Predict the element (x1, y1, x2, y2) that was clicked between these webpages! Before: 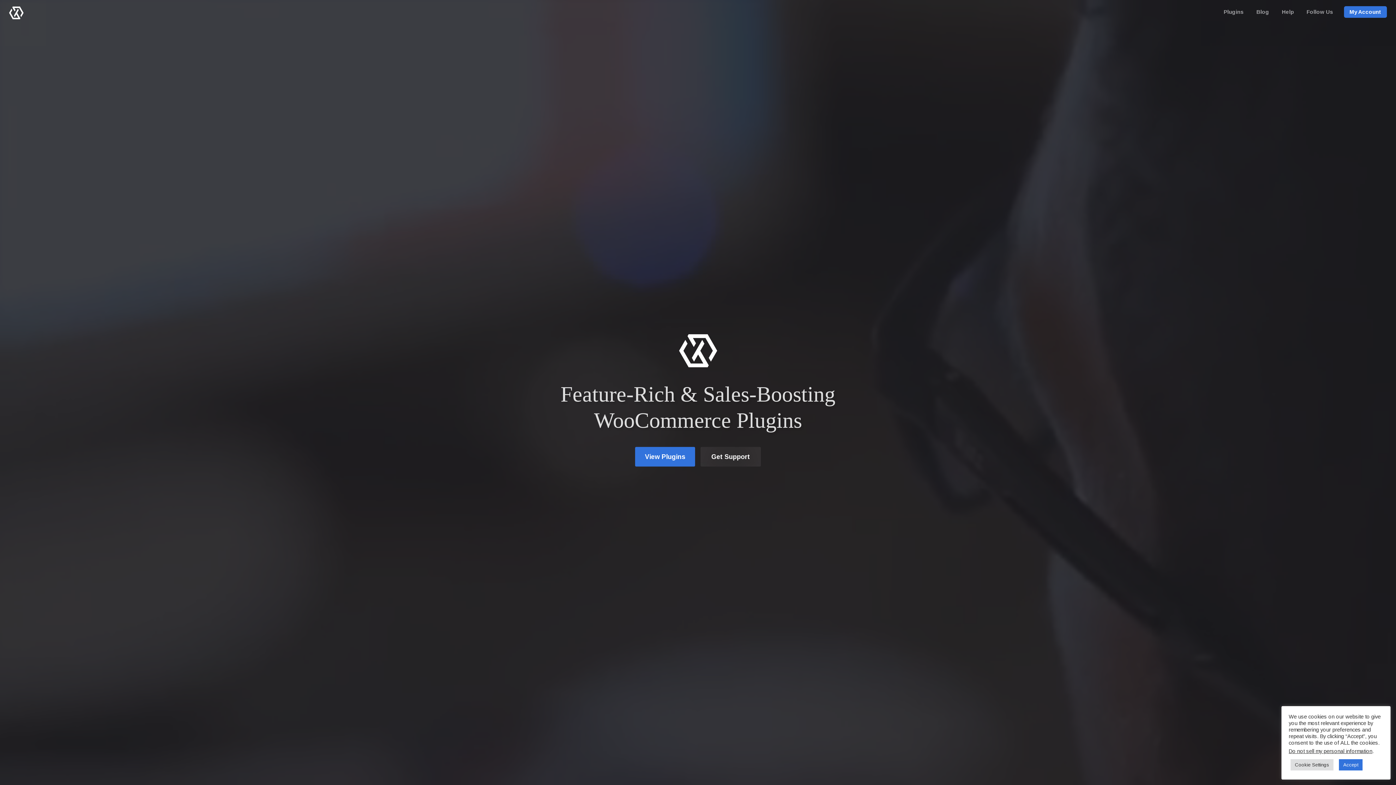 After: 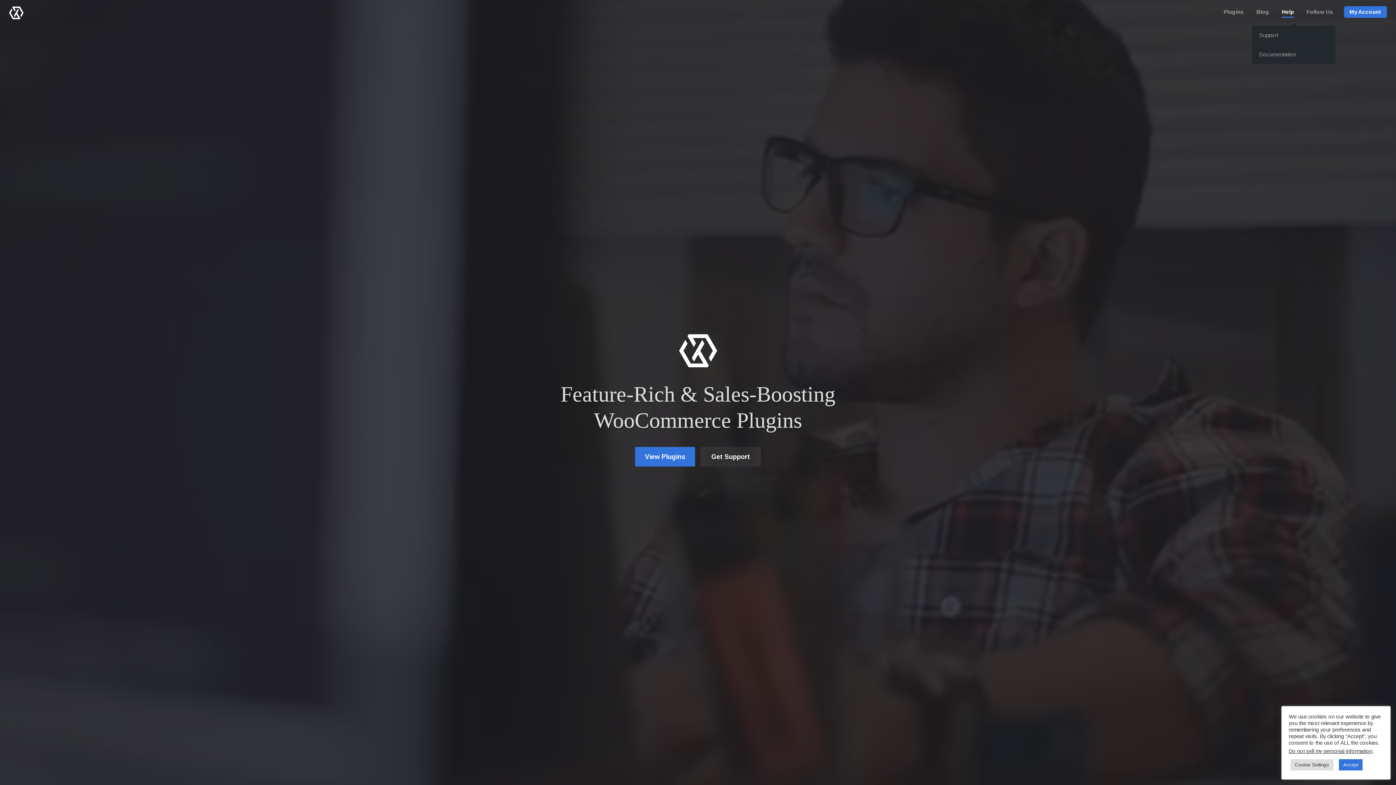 Action: bbox: (1282, 6, 1294, 17) label: Help